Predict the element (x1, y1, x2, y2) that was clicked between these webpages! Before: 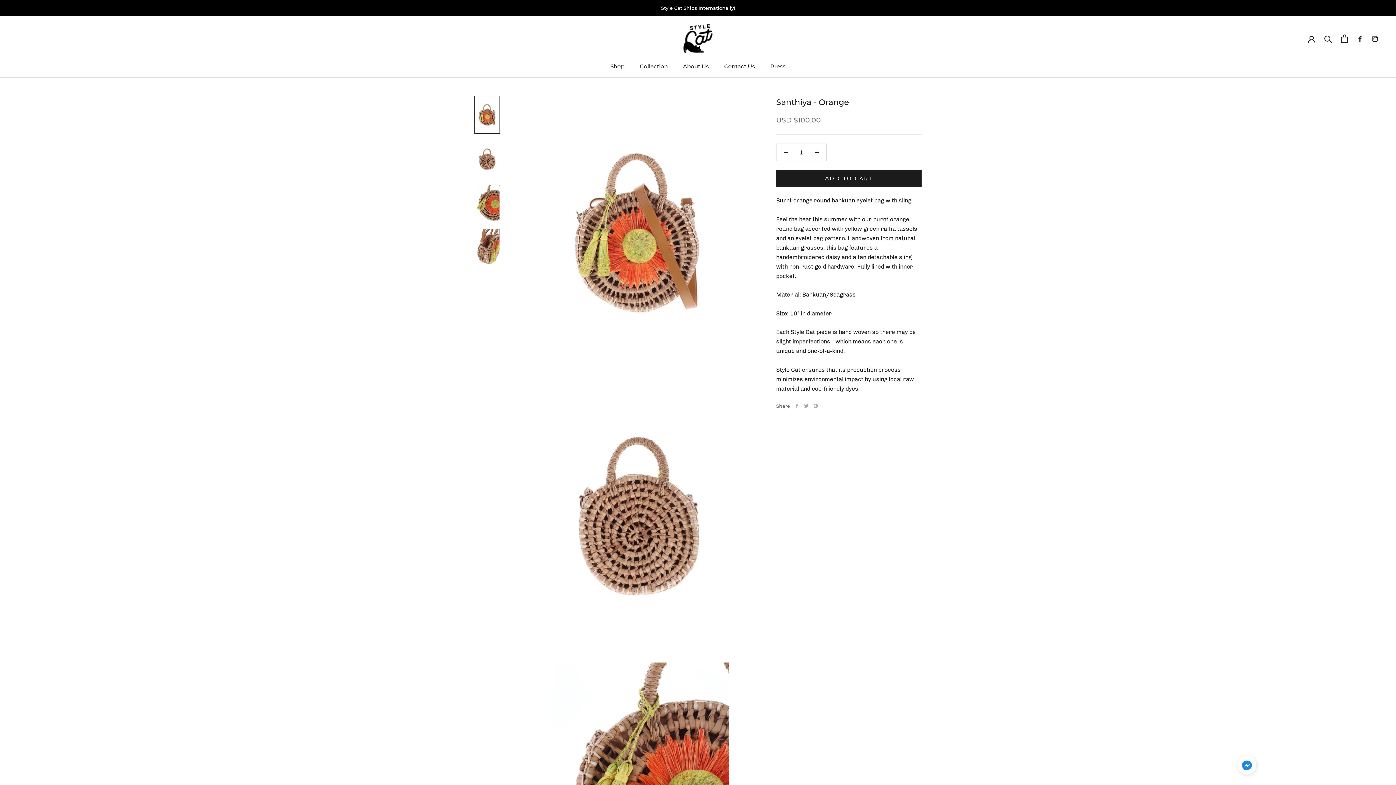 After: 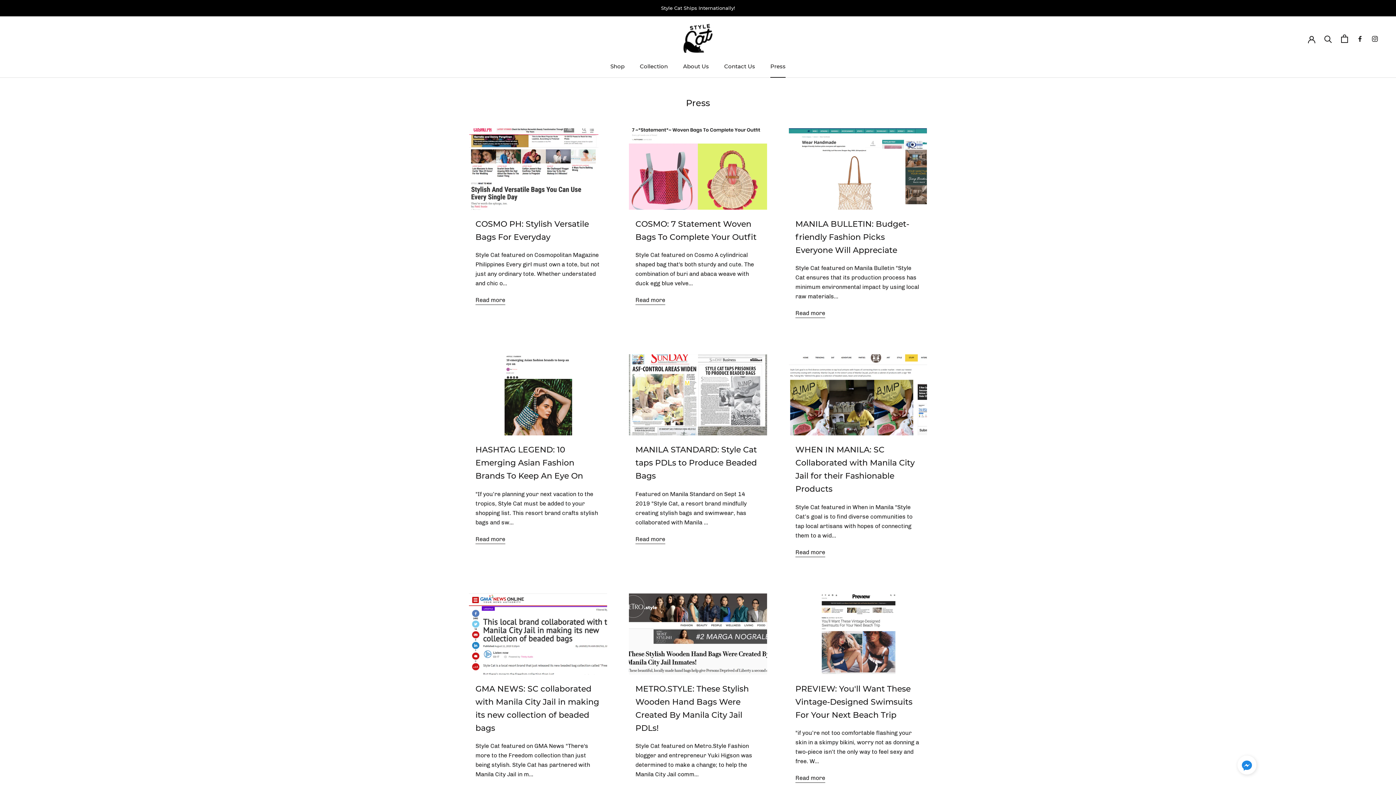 Action: label: Press
Press bbox: (770, 62, 785, 69)